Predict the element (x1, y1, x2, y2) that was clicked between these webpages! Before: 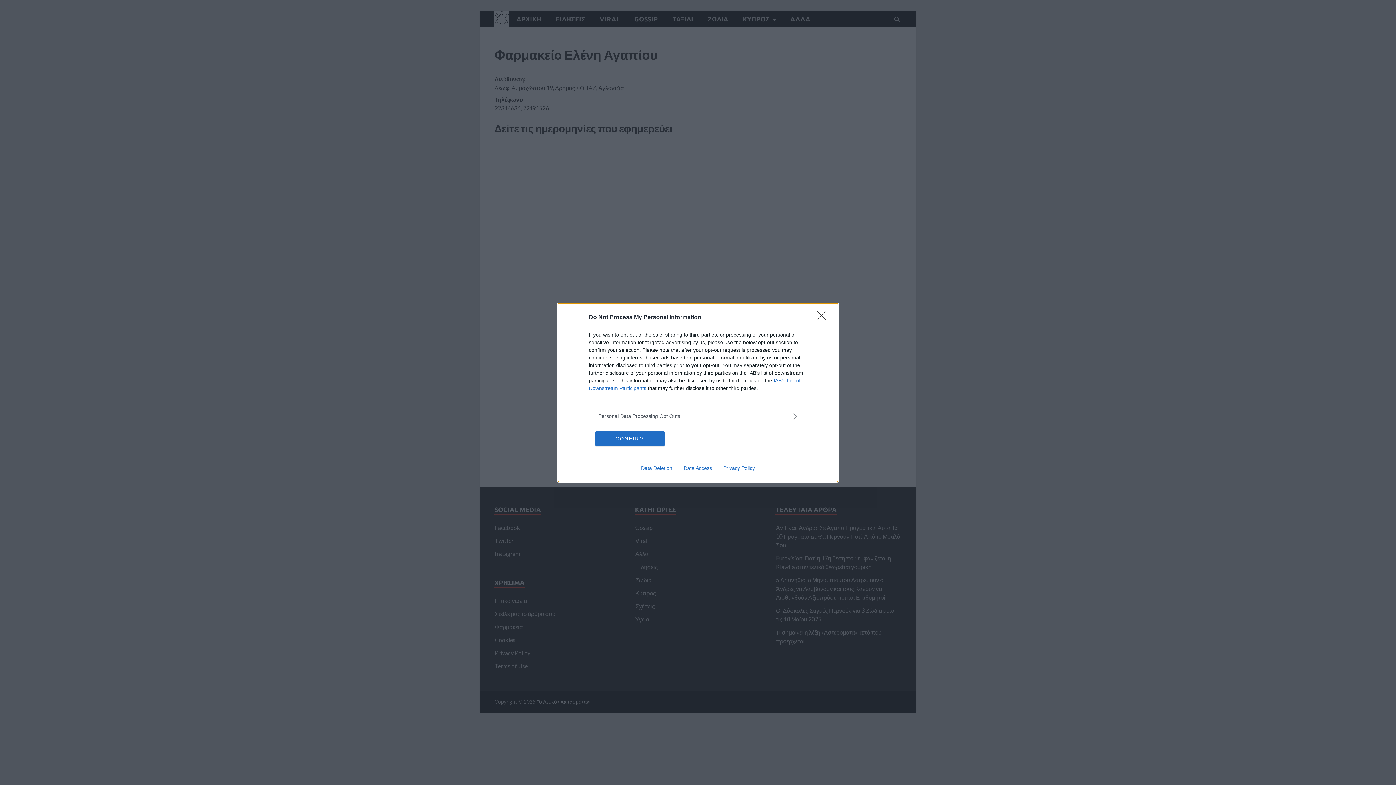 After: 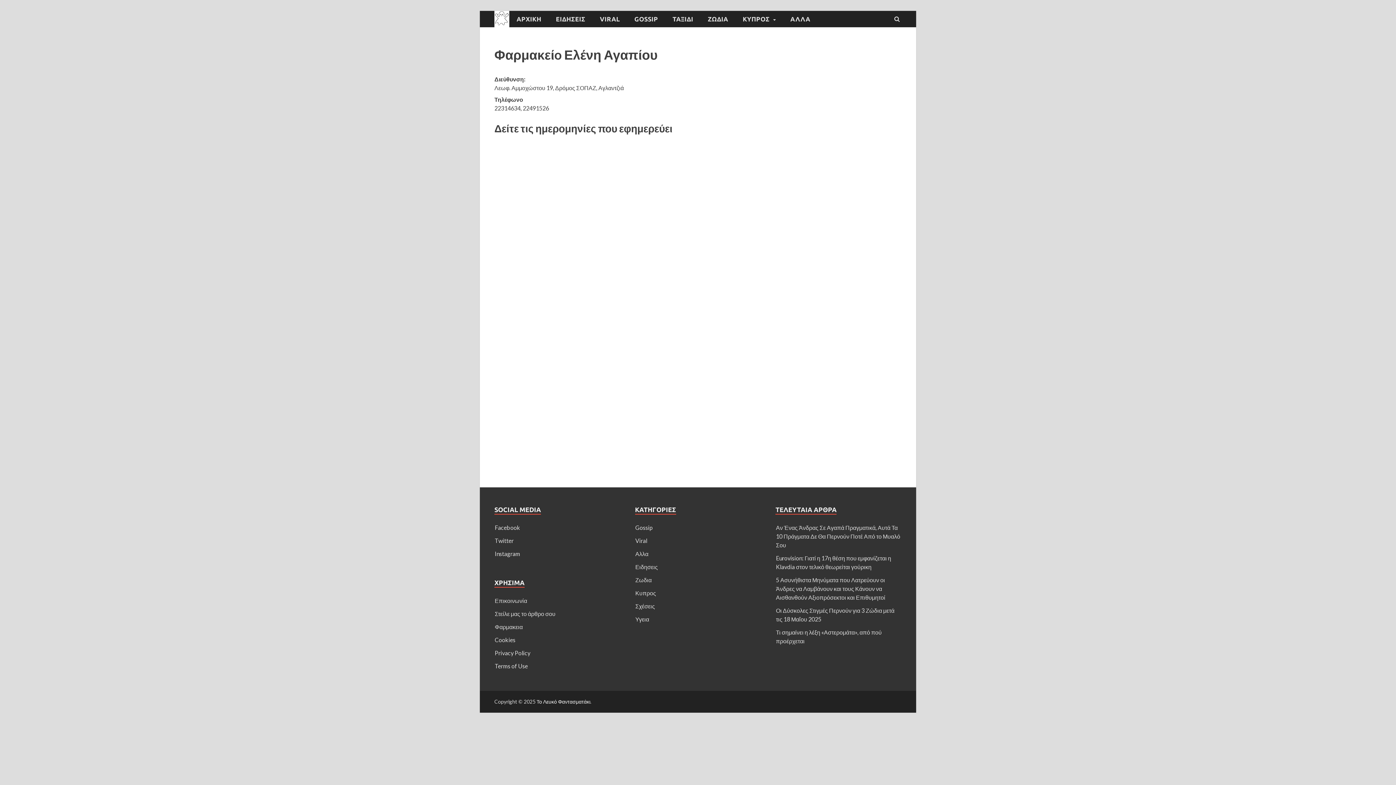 Action: label: Close bbox: (817, 310, 830, 324)